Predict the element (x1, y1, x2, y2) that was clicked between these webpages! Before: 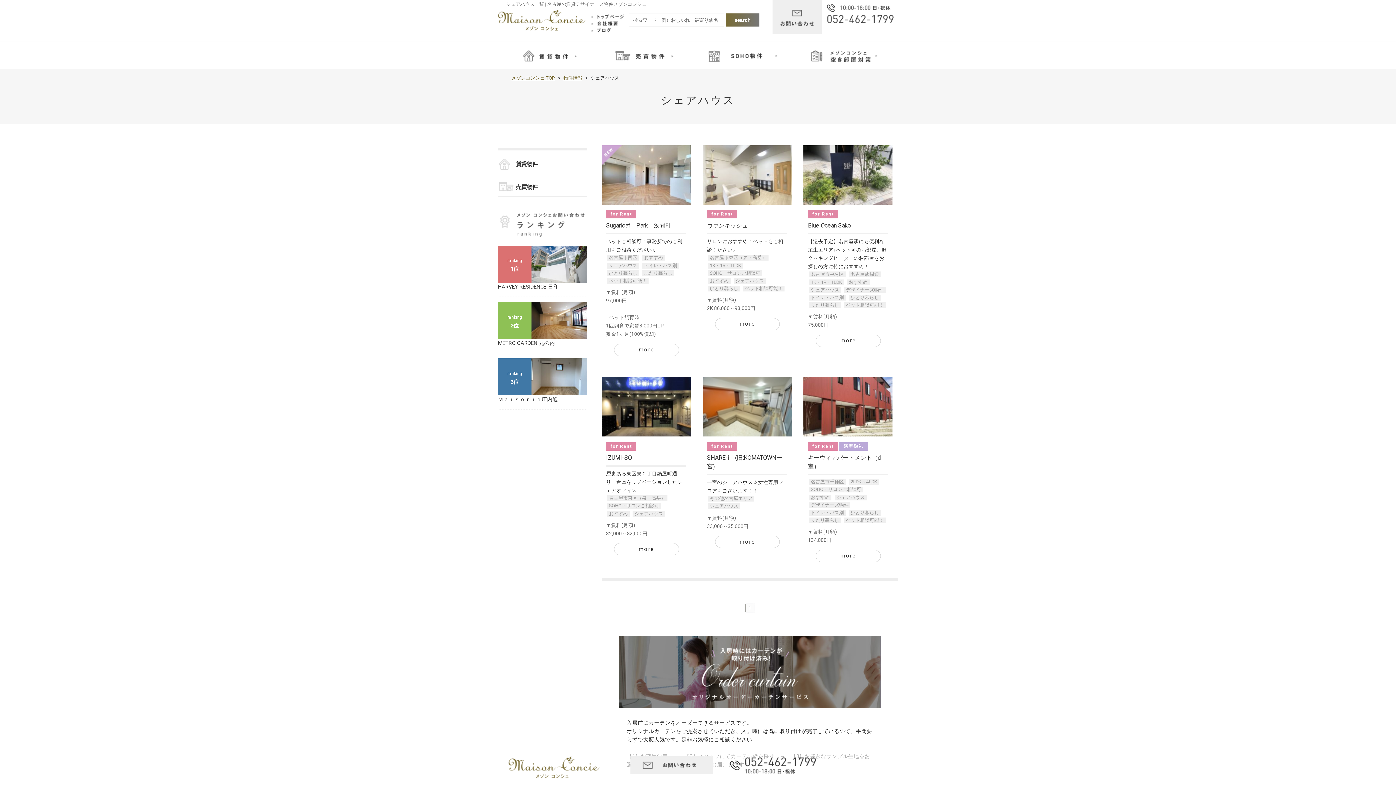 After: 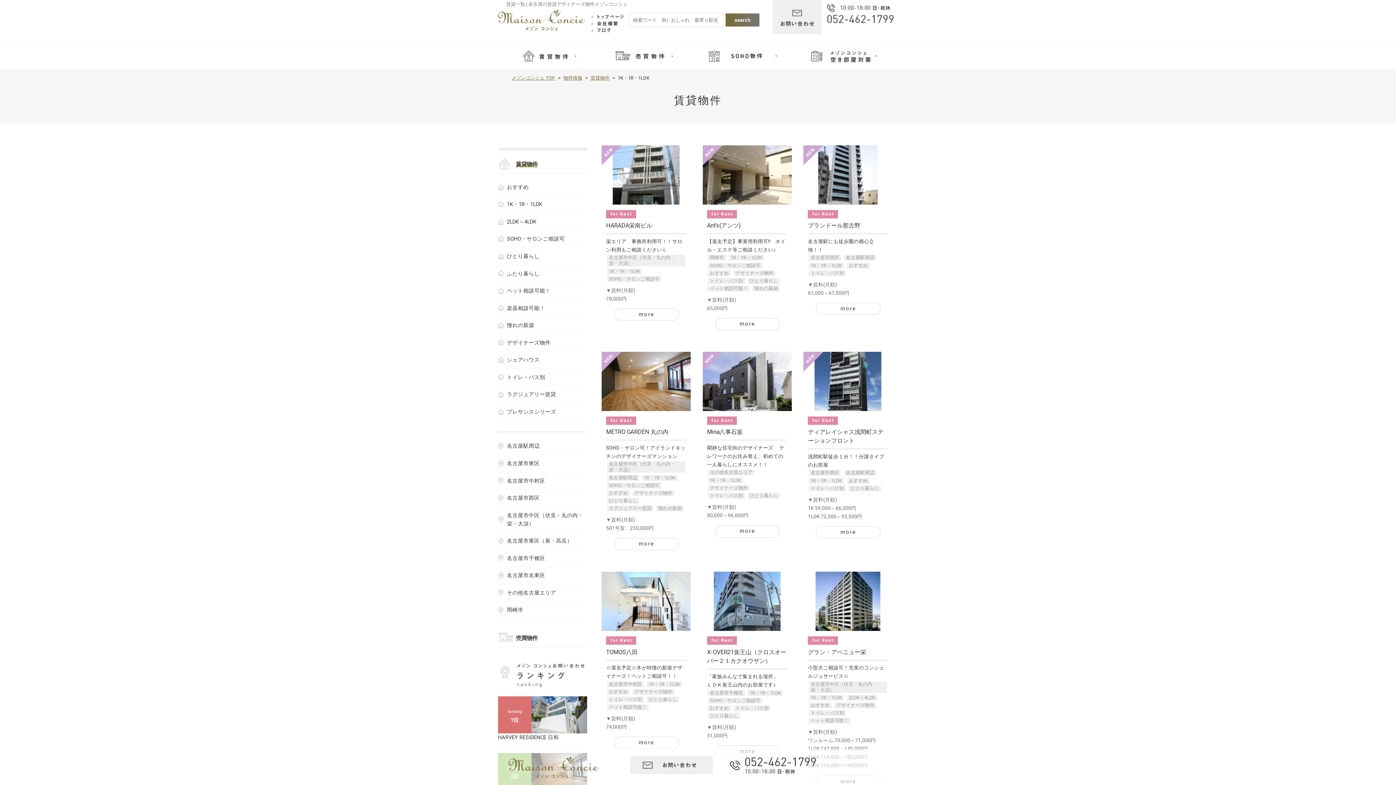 Action: bbox: (708, 262, 743, 268) label: 1K・1R・1LDK